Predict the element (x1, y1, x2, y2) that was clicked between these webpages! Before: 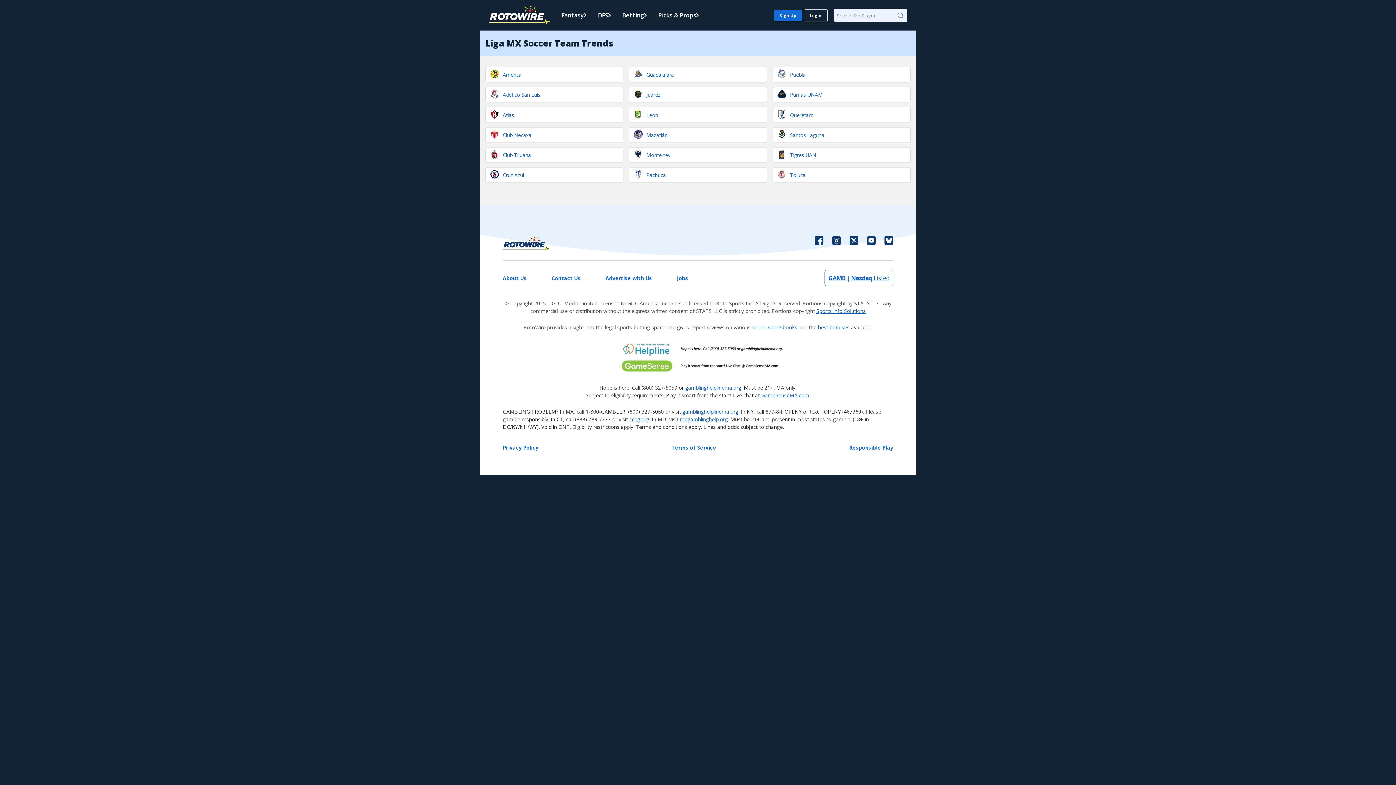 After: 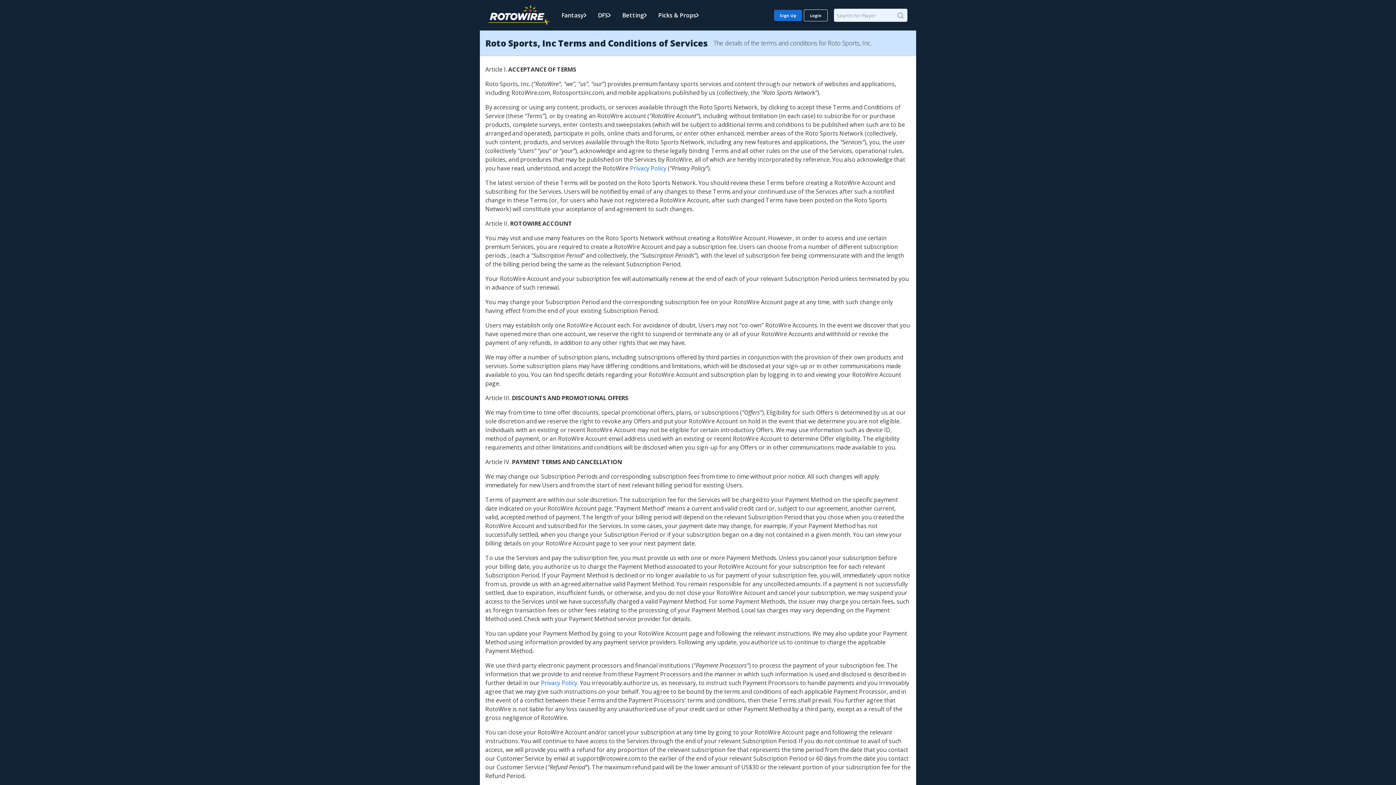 Action: label: Terms of Service bbox: (671, 443, 716, 451)